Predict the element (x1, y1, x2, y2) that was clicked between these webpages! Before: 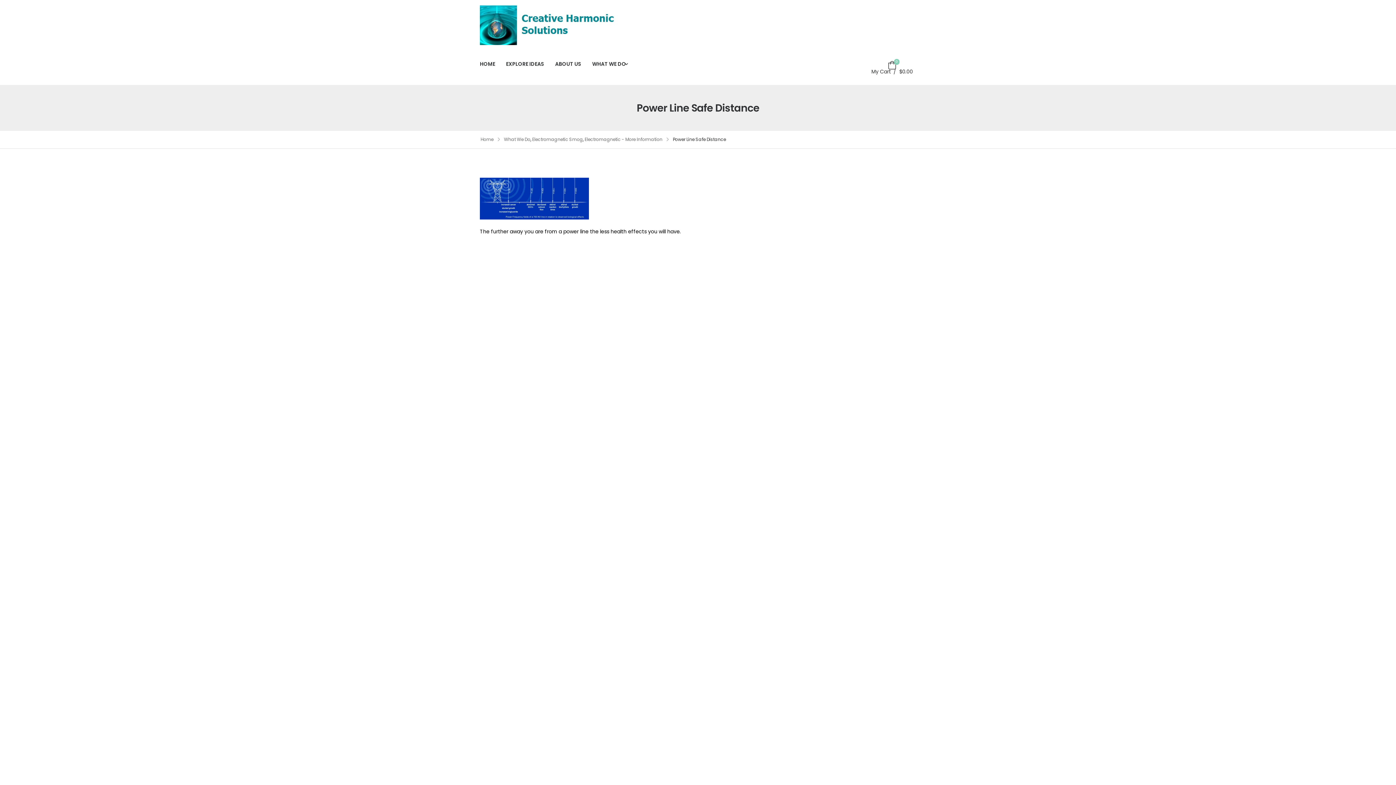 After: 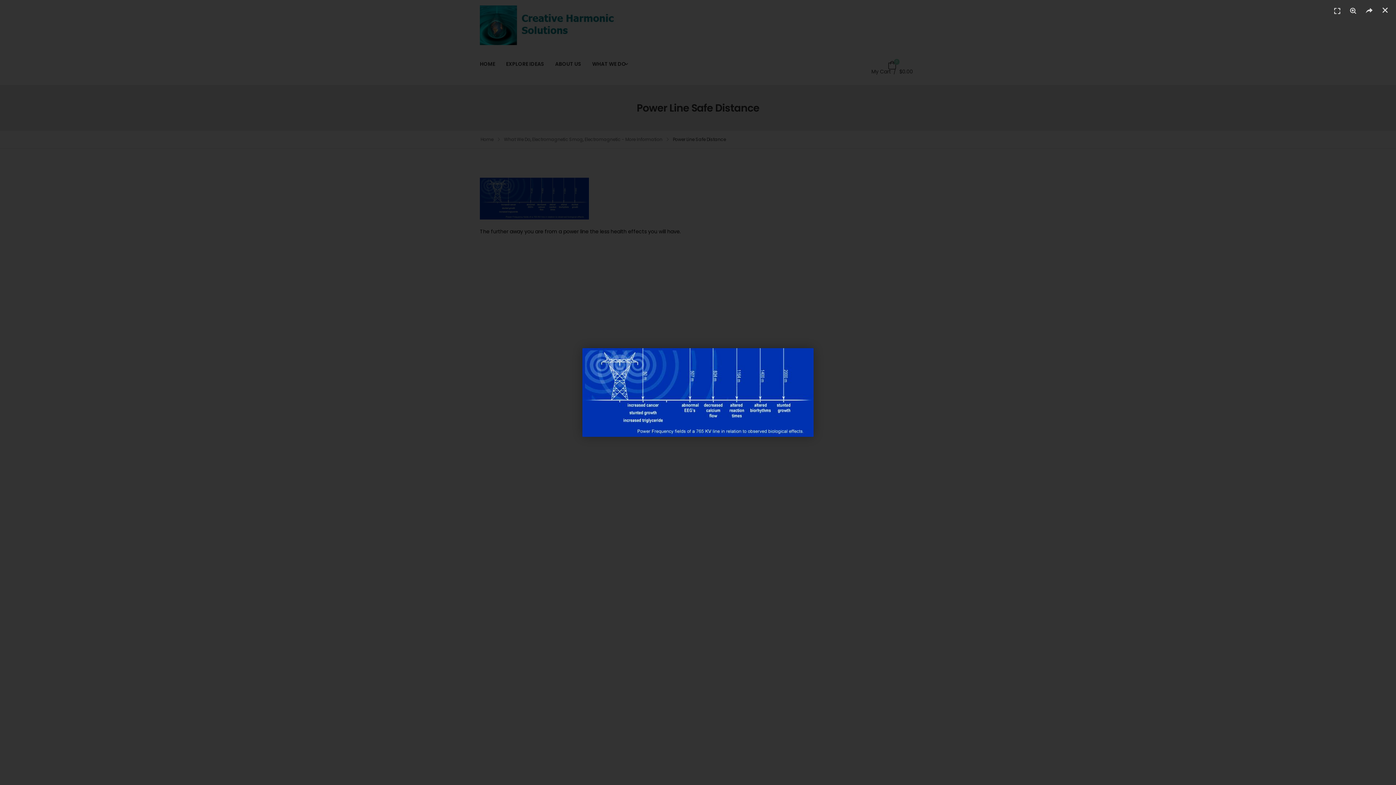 Action: bbox: (480, 194, 589, 201)